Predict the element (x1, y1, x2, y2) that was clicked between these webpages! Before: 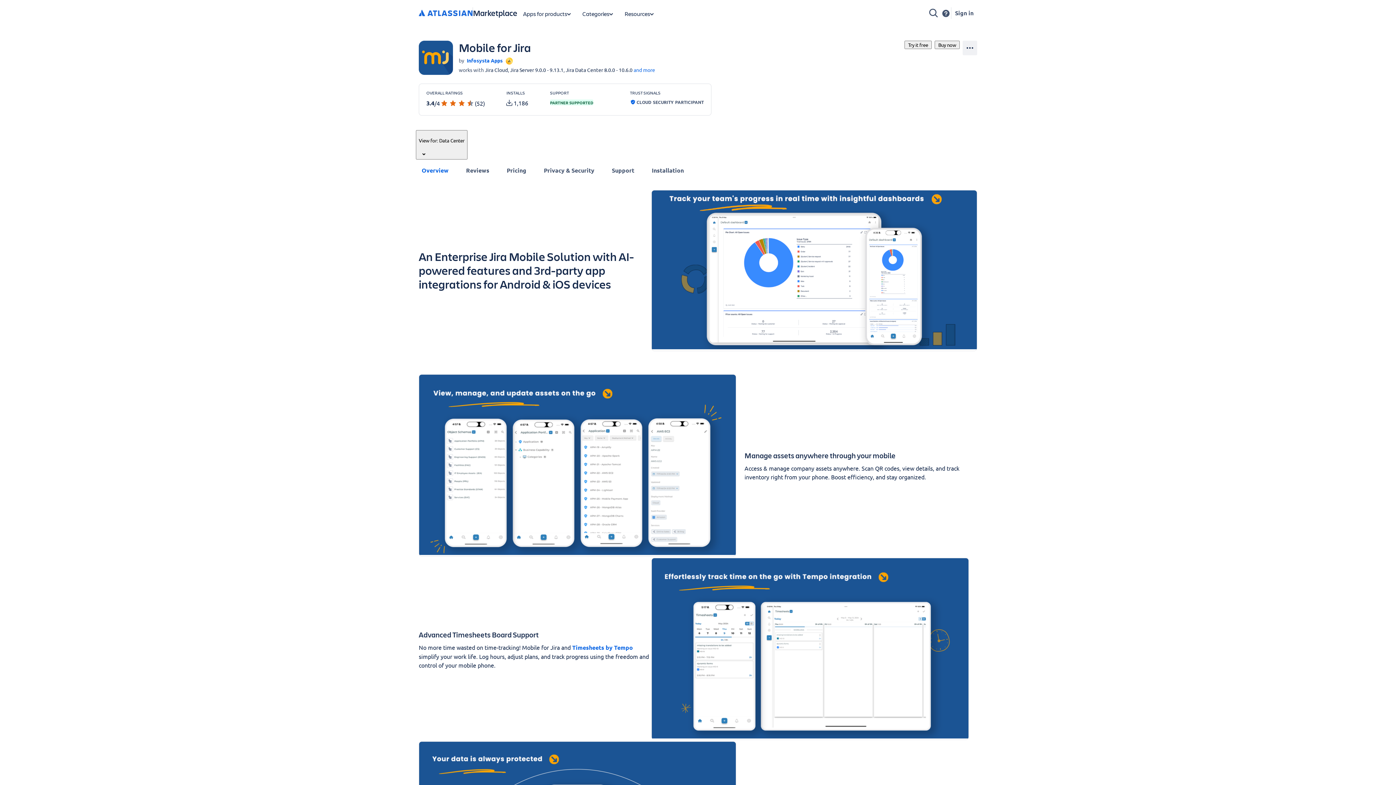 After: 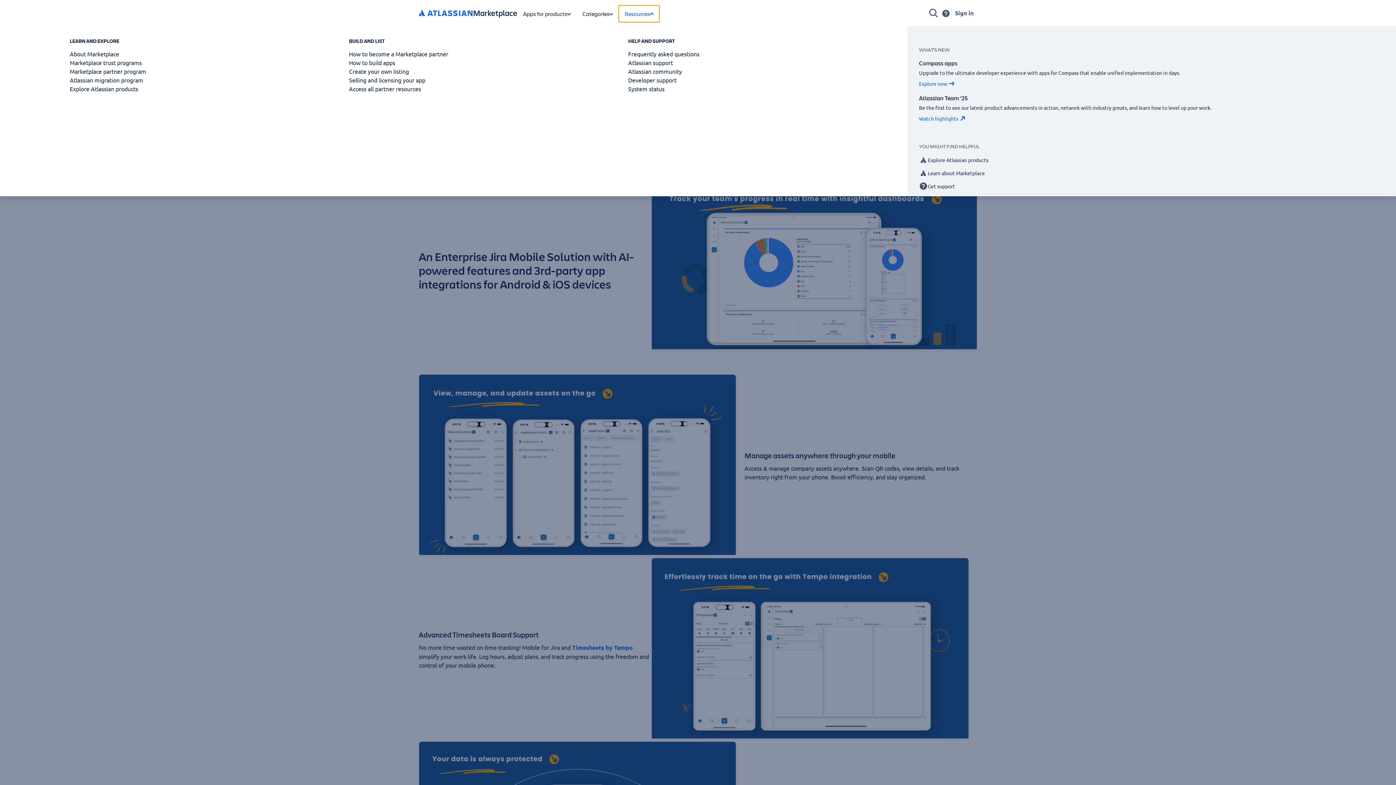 Action: label: Marketplace resources bbox: (618, 5, 659, 22)